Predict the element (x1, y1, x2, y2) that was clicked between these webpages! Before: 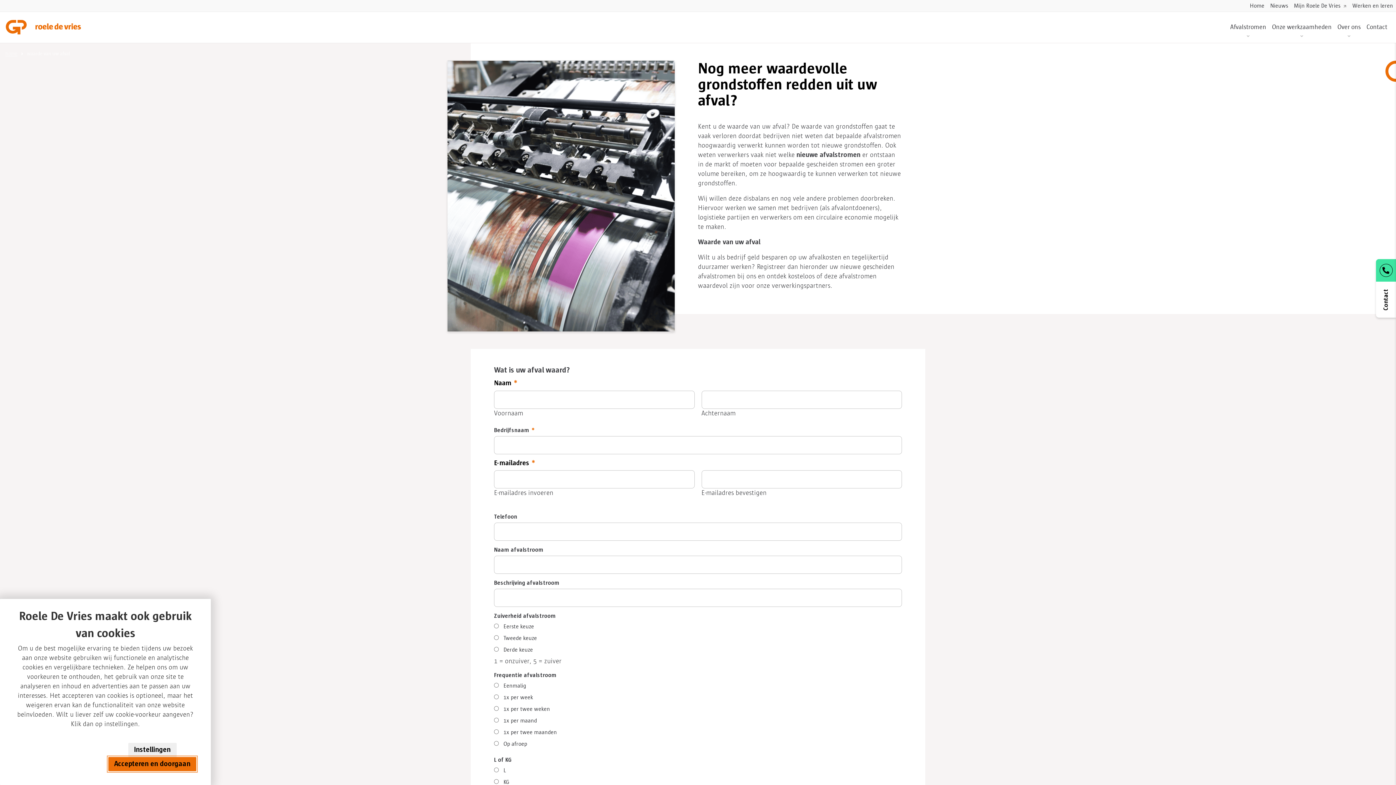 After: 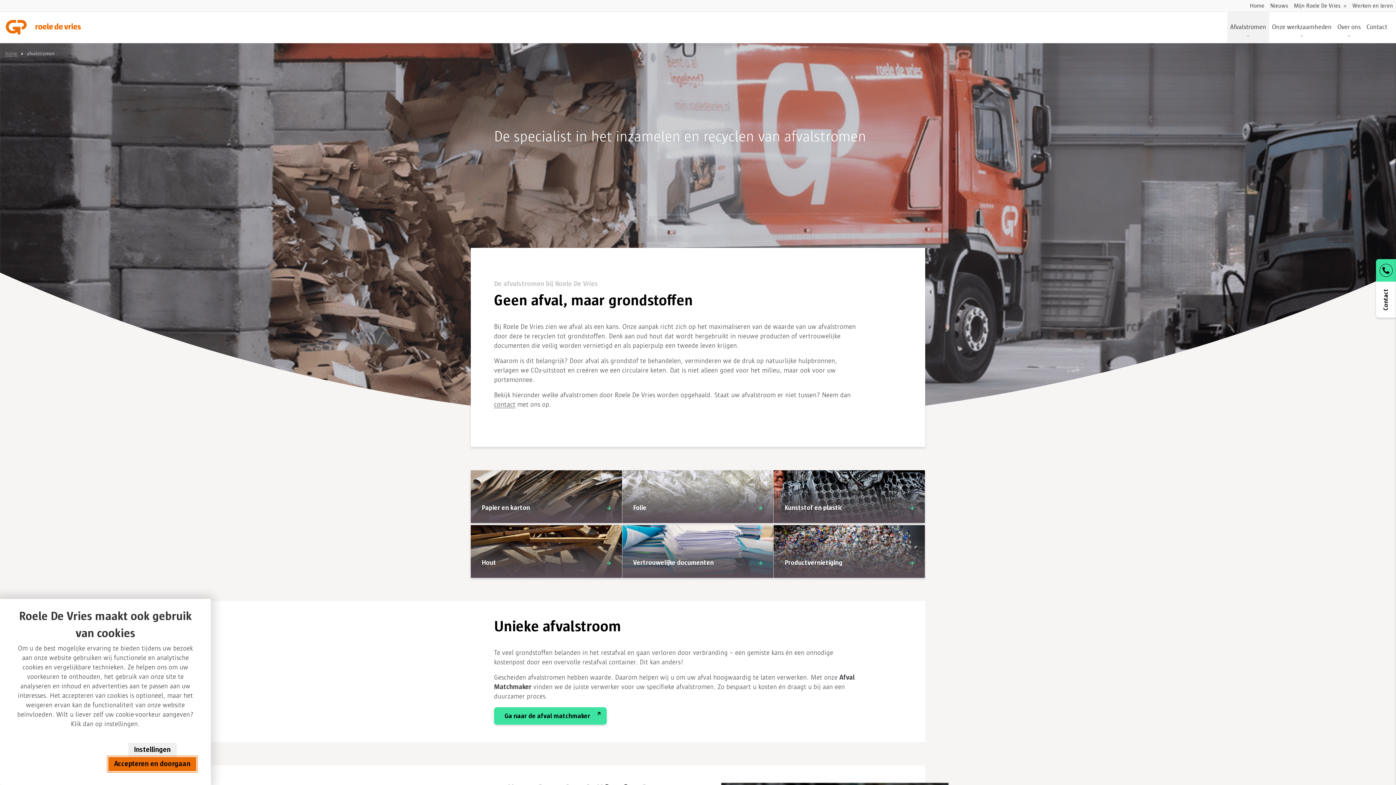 Action: bbox: (1227, 11, 1269, 42) label: Afvalstromen